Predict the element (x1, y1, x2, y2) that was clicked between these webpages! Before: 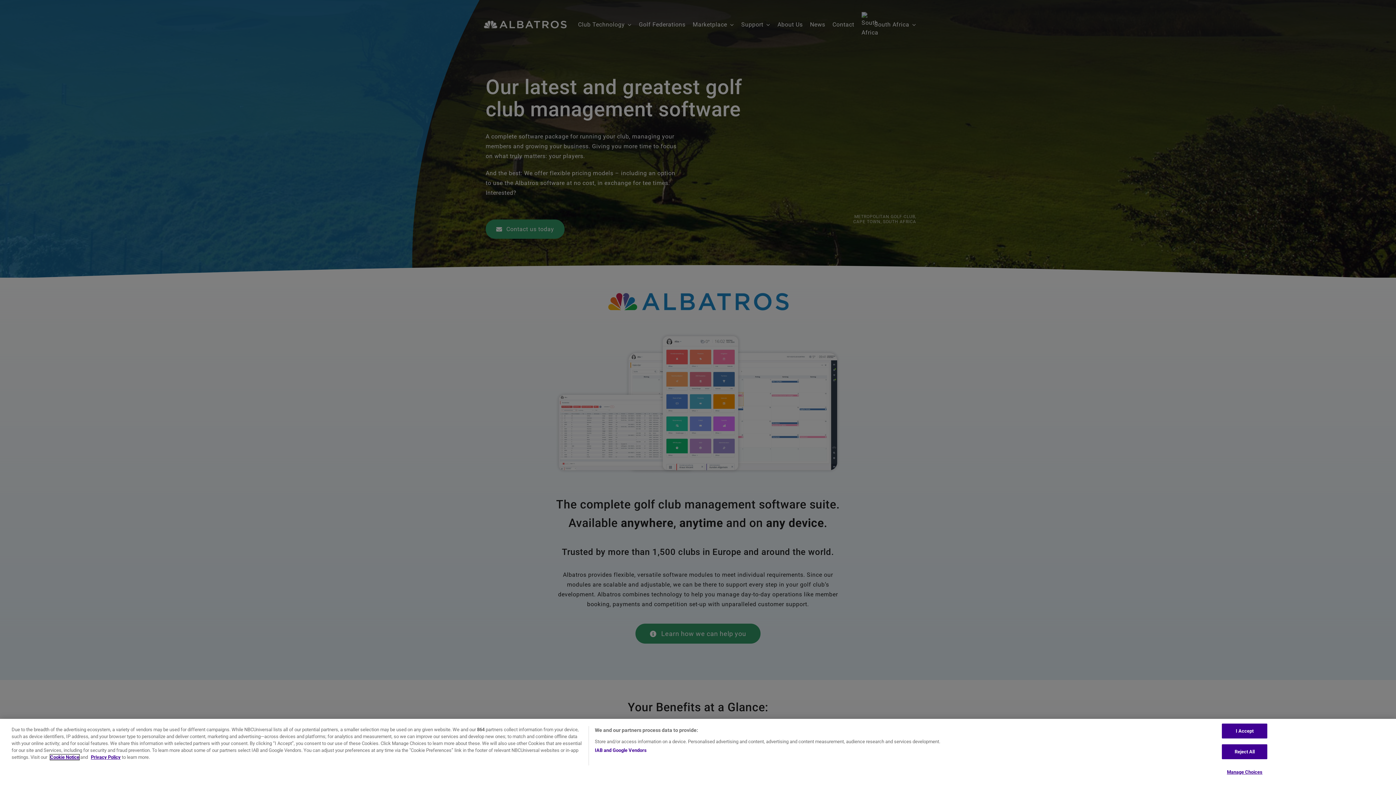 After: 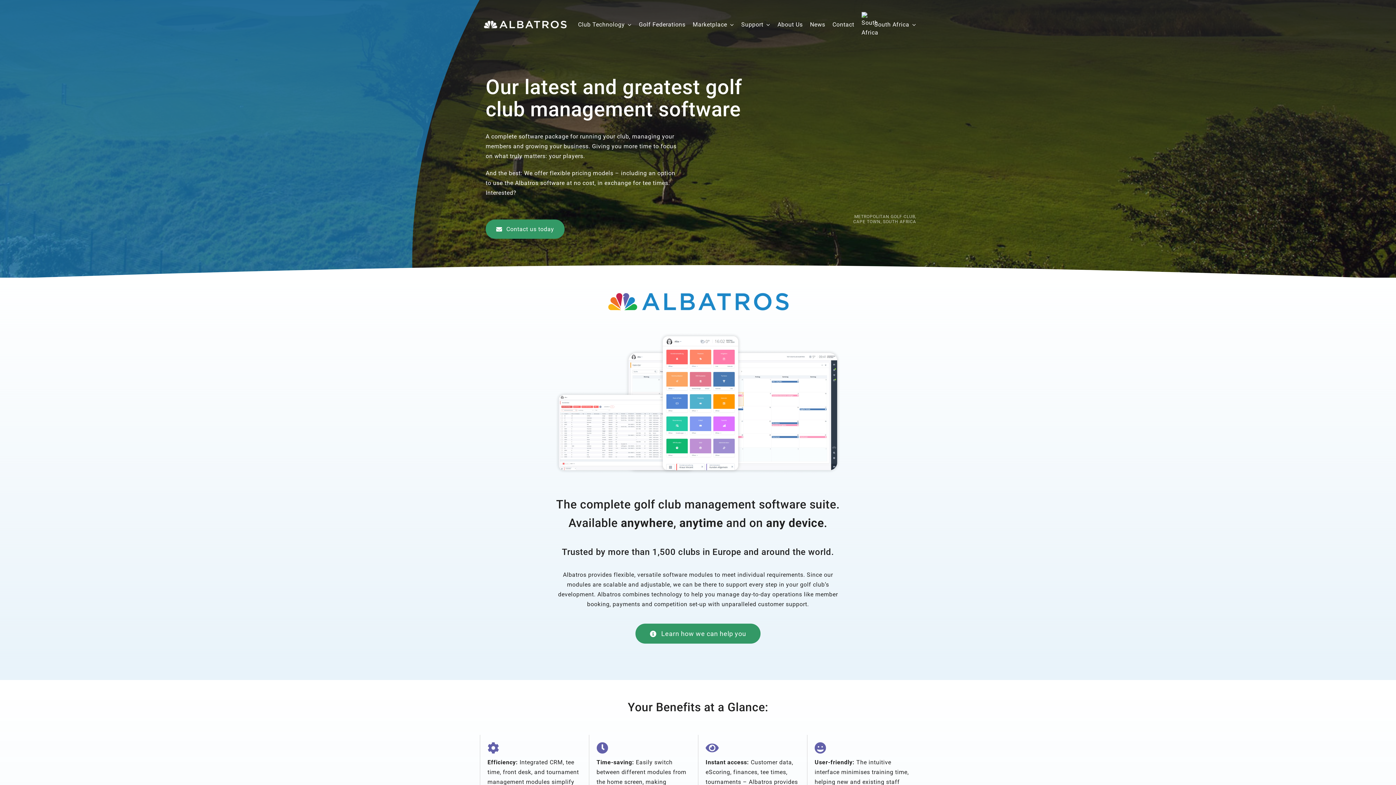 Action: label: I Accept bbox: (1222, 760, 1267, 774)